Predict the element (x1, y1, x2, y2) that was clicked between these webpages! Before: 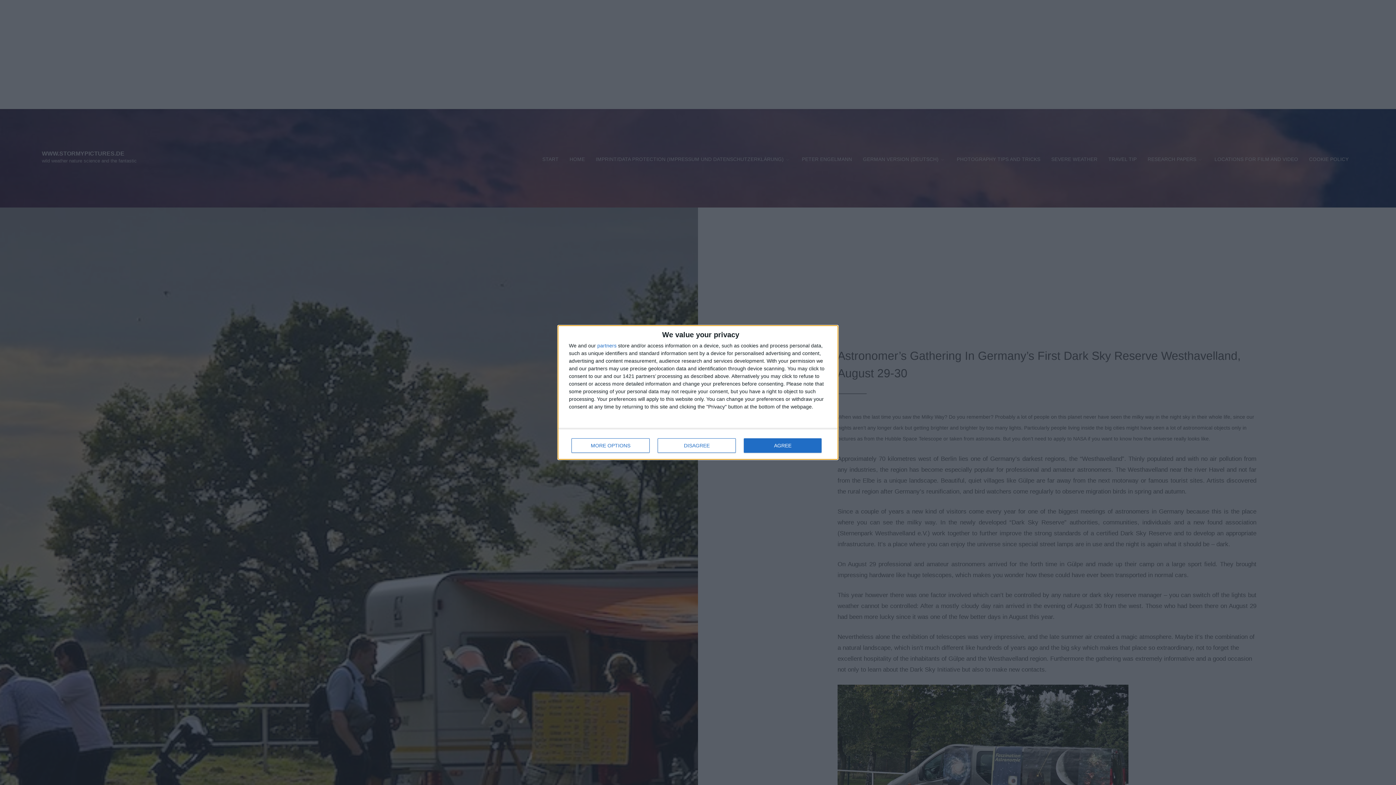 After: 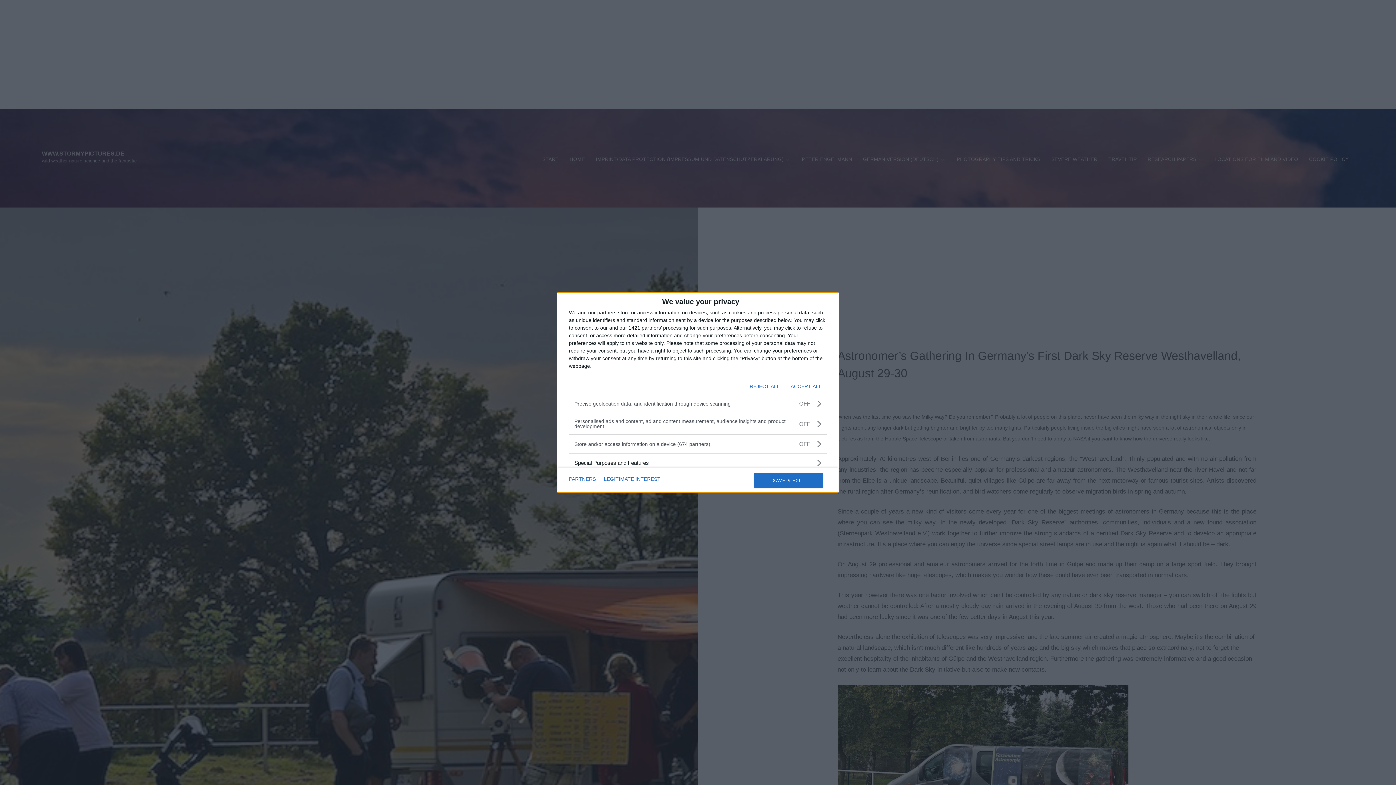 Action: bbox: (571, 438, 649, 453) label: MORE OPTIONS